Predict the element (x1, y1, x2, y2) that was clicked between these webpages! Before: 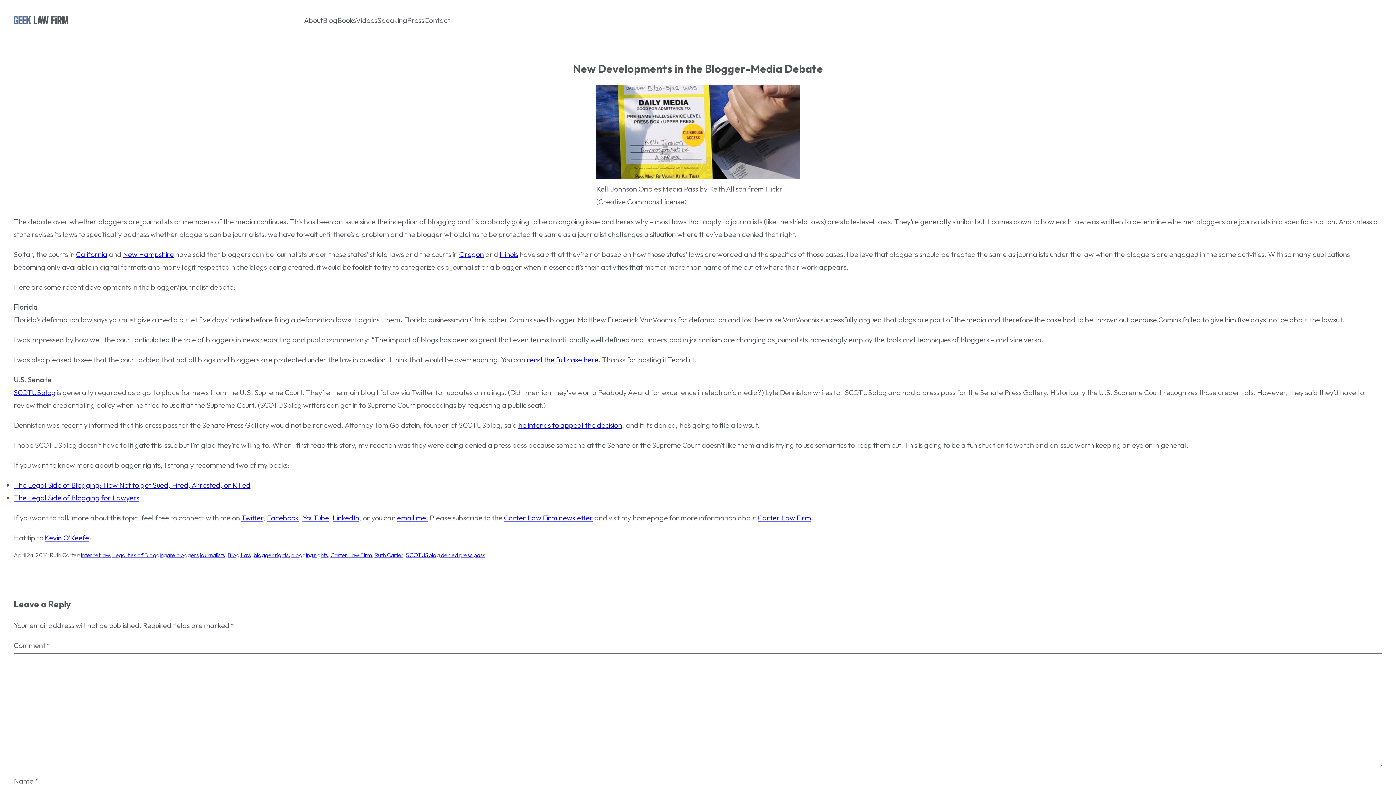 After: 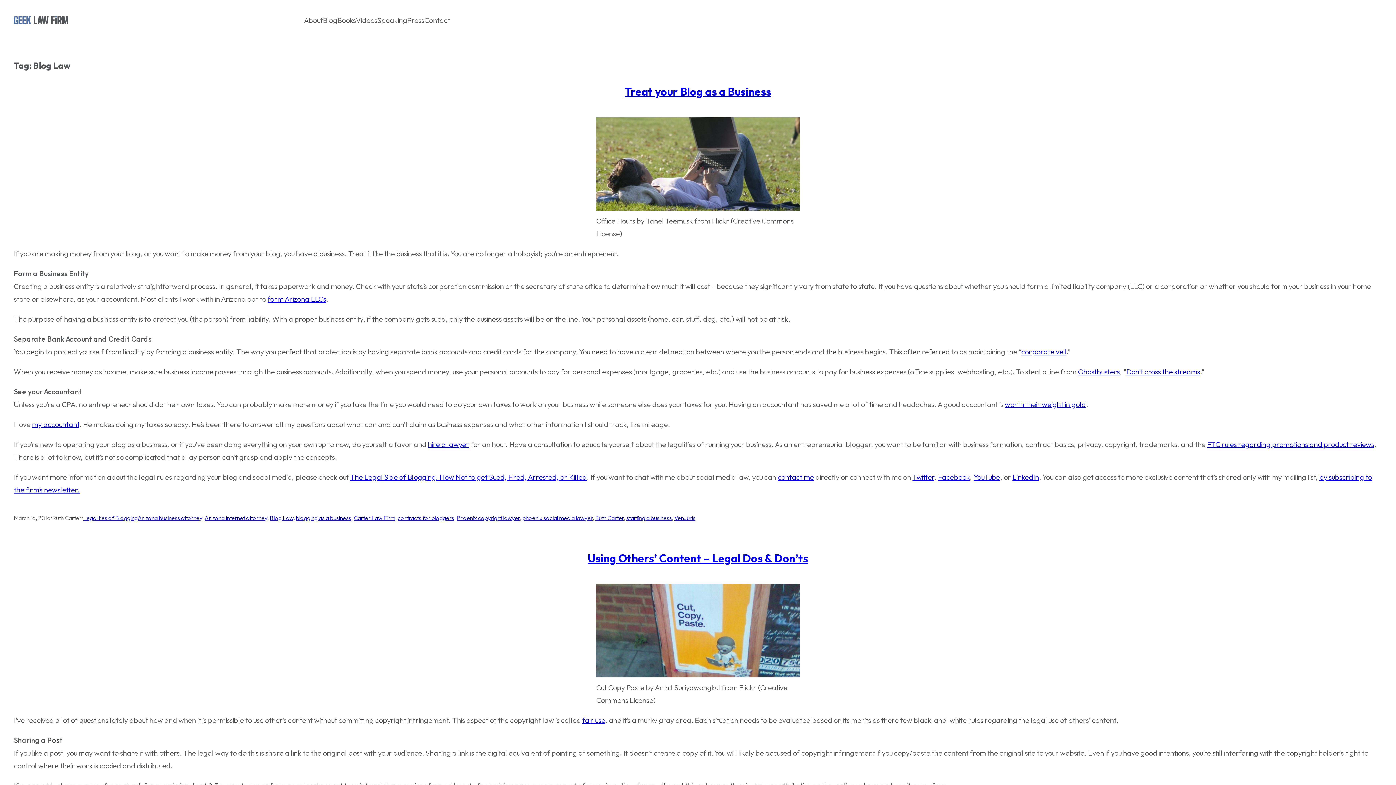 Action: label: Blog Law bbox: (227, 551, 251, 558)